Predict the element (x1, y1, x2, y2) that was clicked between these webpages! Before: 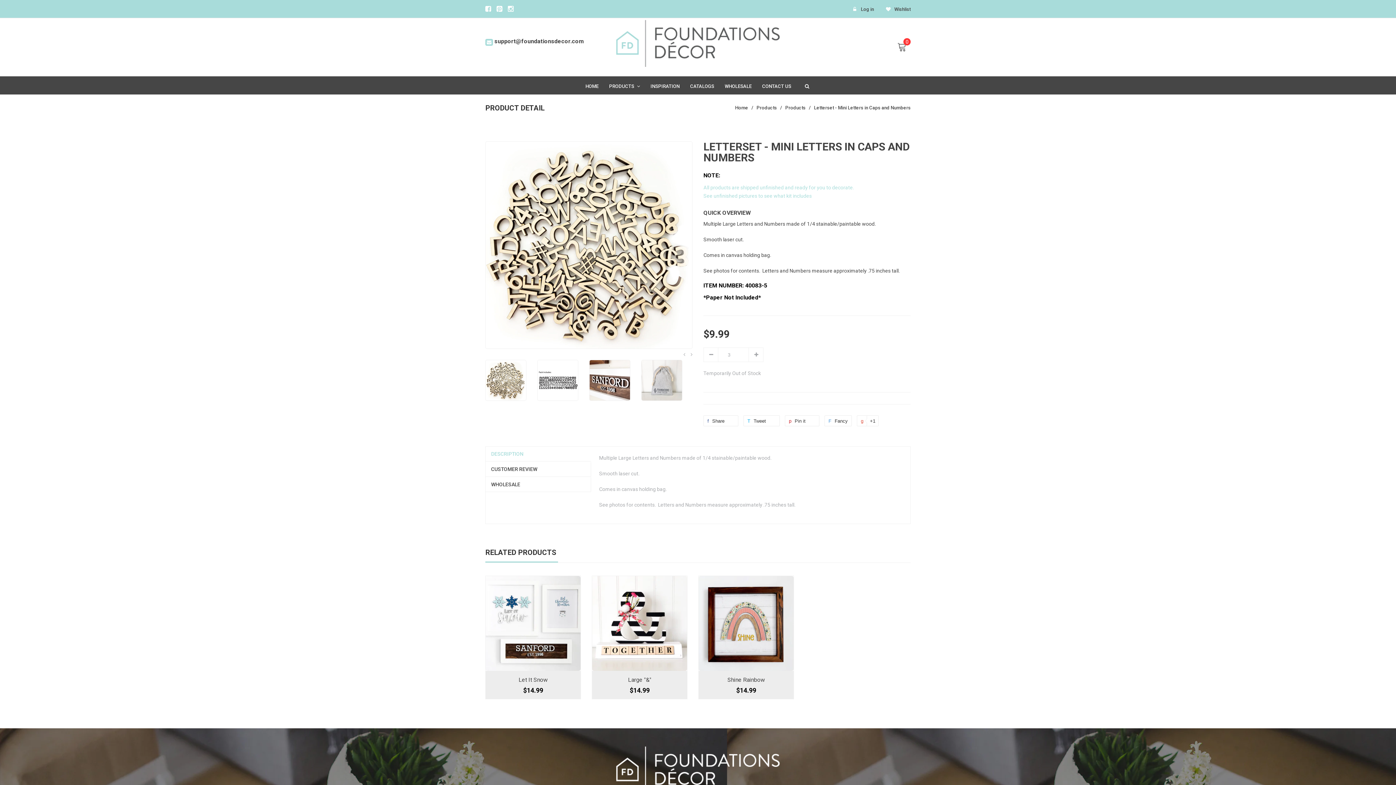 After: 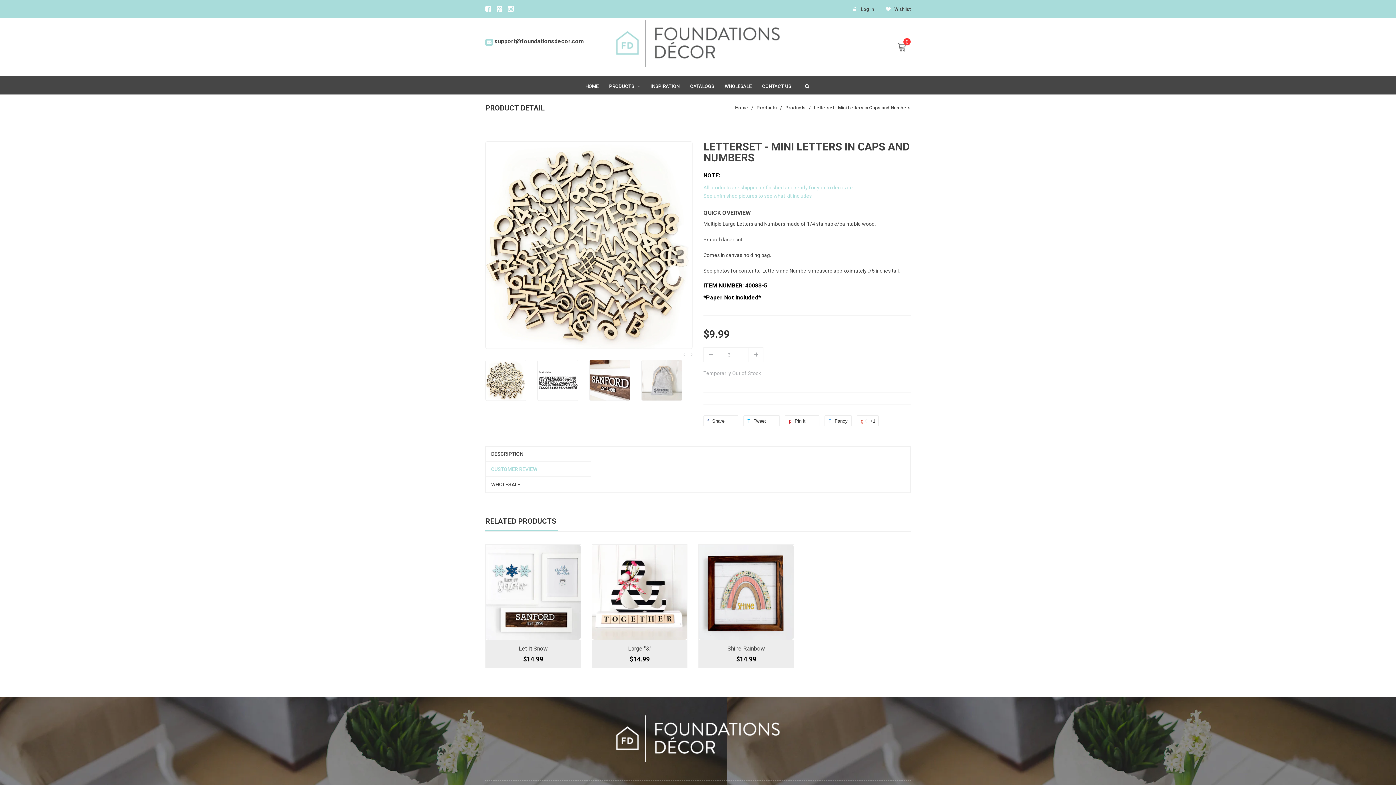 Action: label: CUSTOMER REVIEW bbox: (485, 462, 591, 477)